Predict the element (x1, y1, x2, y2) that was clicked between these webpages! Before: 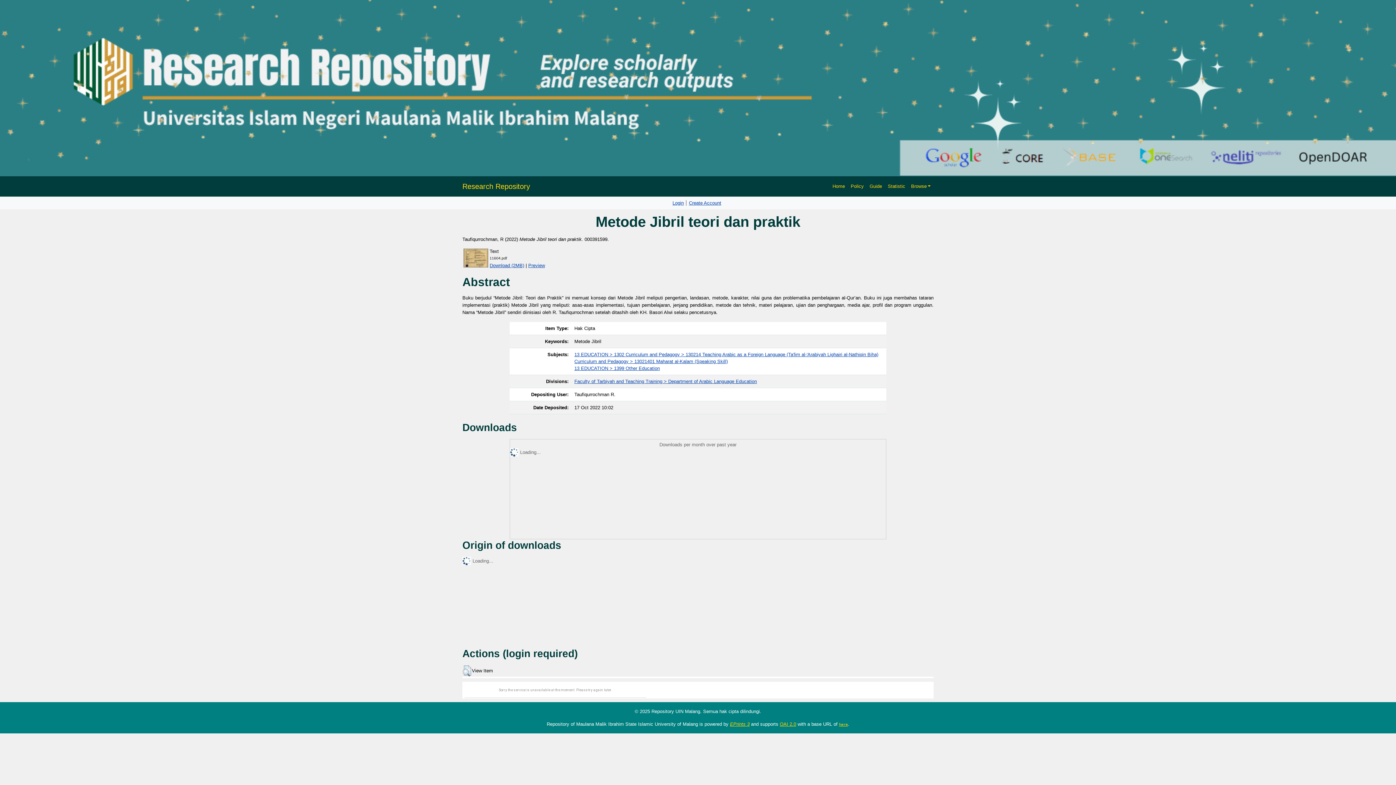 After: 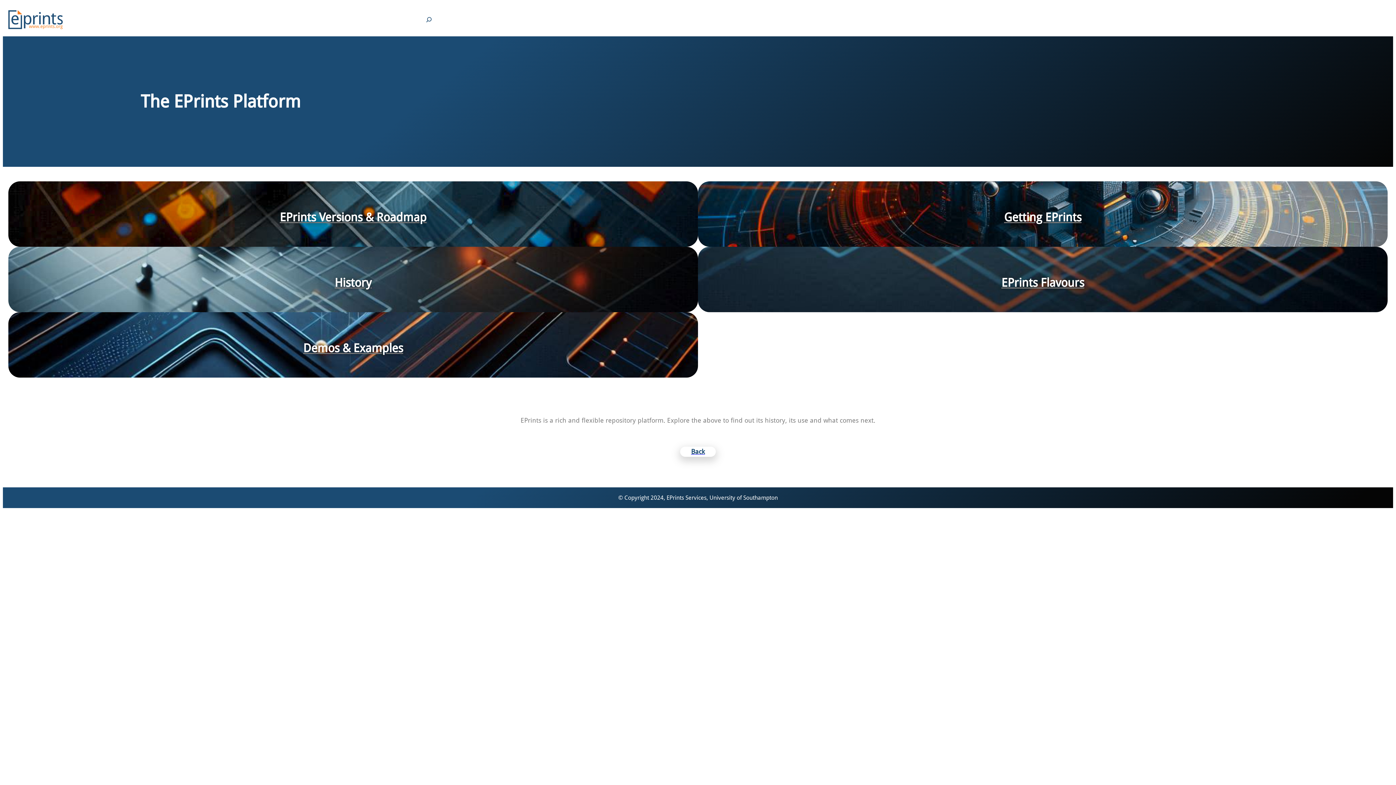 Action: label: EPrints 3 bbox: (730, 721, 749, 727)